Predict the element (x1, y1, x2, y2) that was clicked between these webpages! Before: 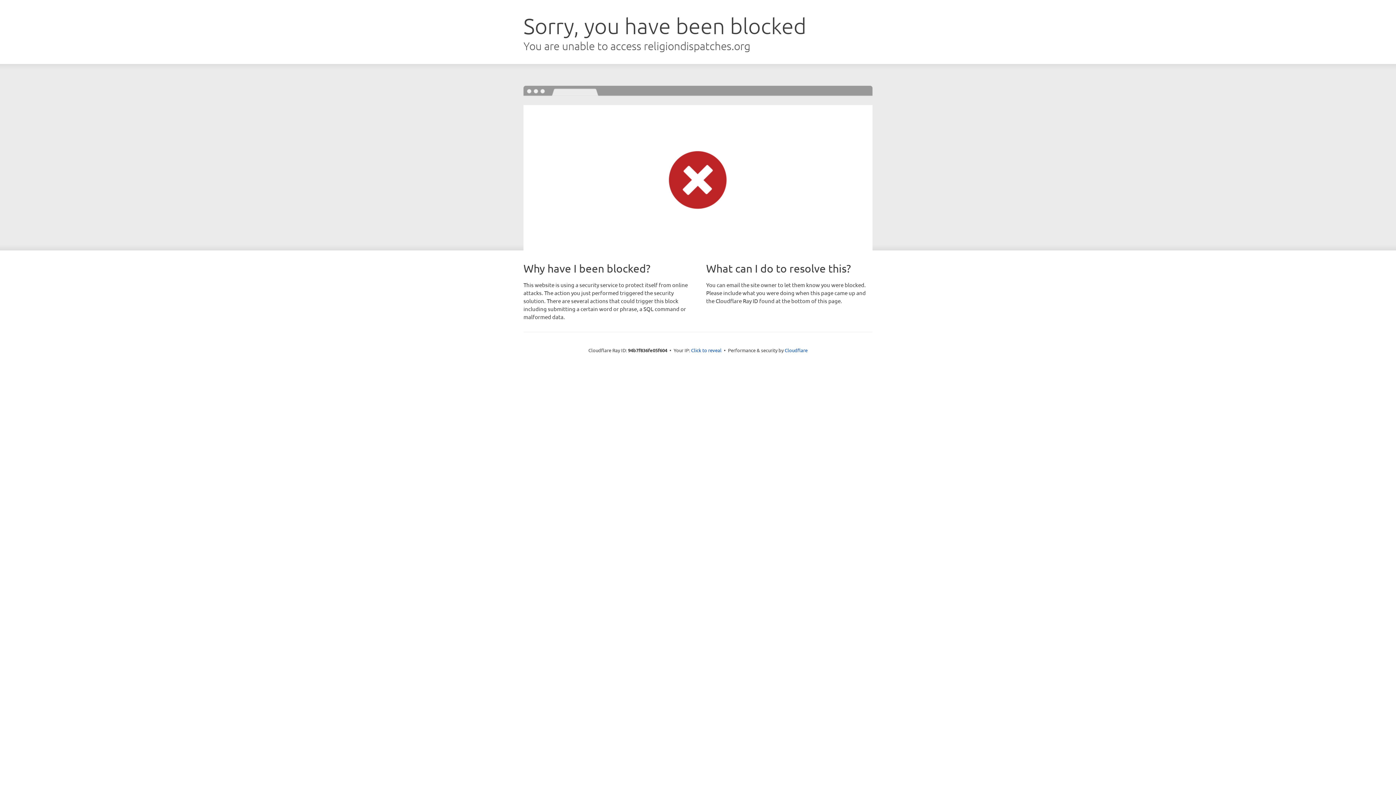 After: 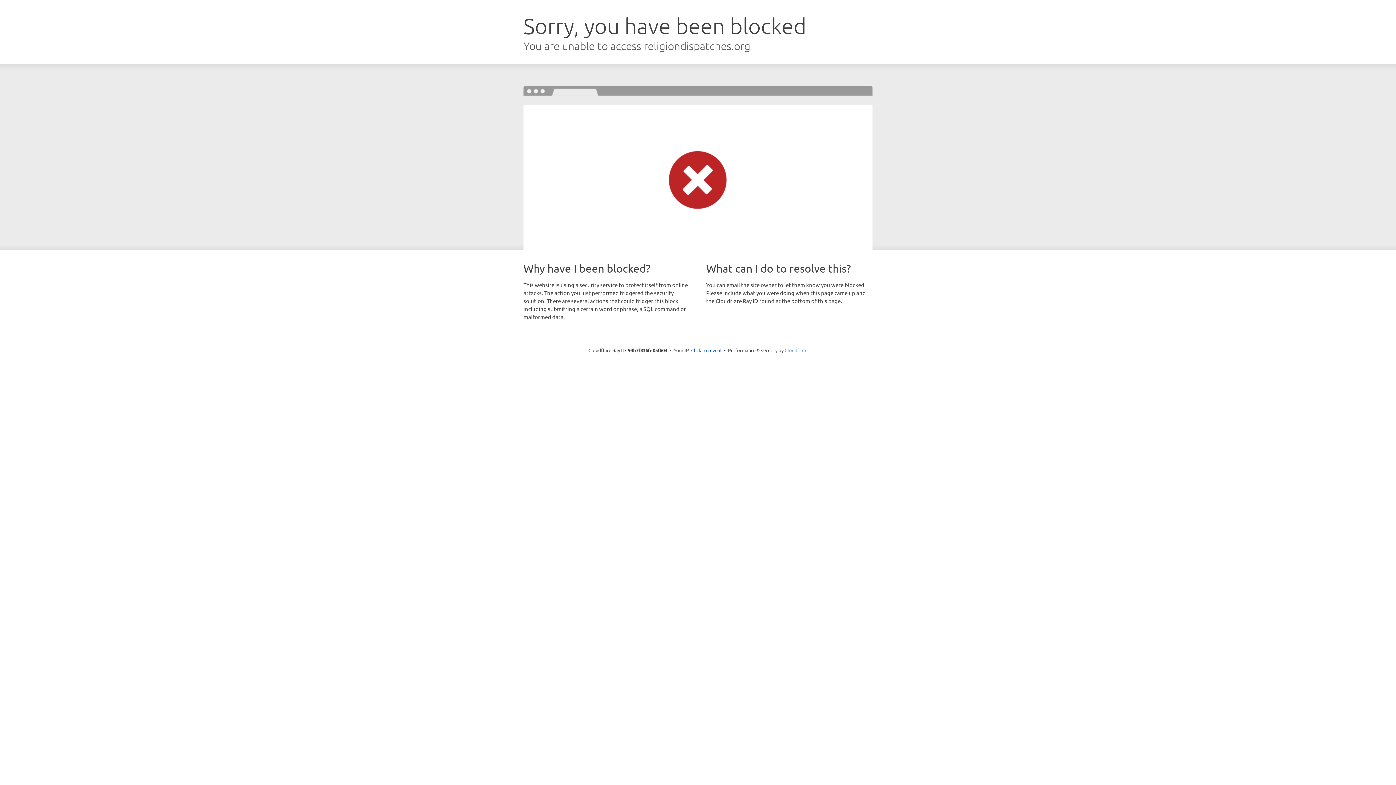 Action: bbox: (784, 347, 807, 353) label: Cloudflare